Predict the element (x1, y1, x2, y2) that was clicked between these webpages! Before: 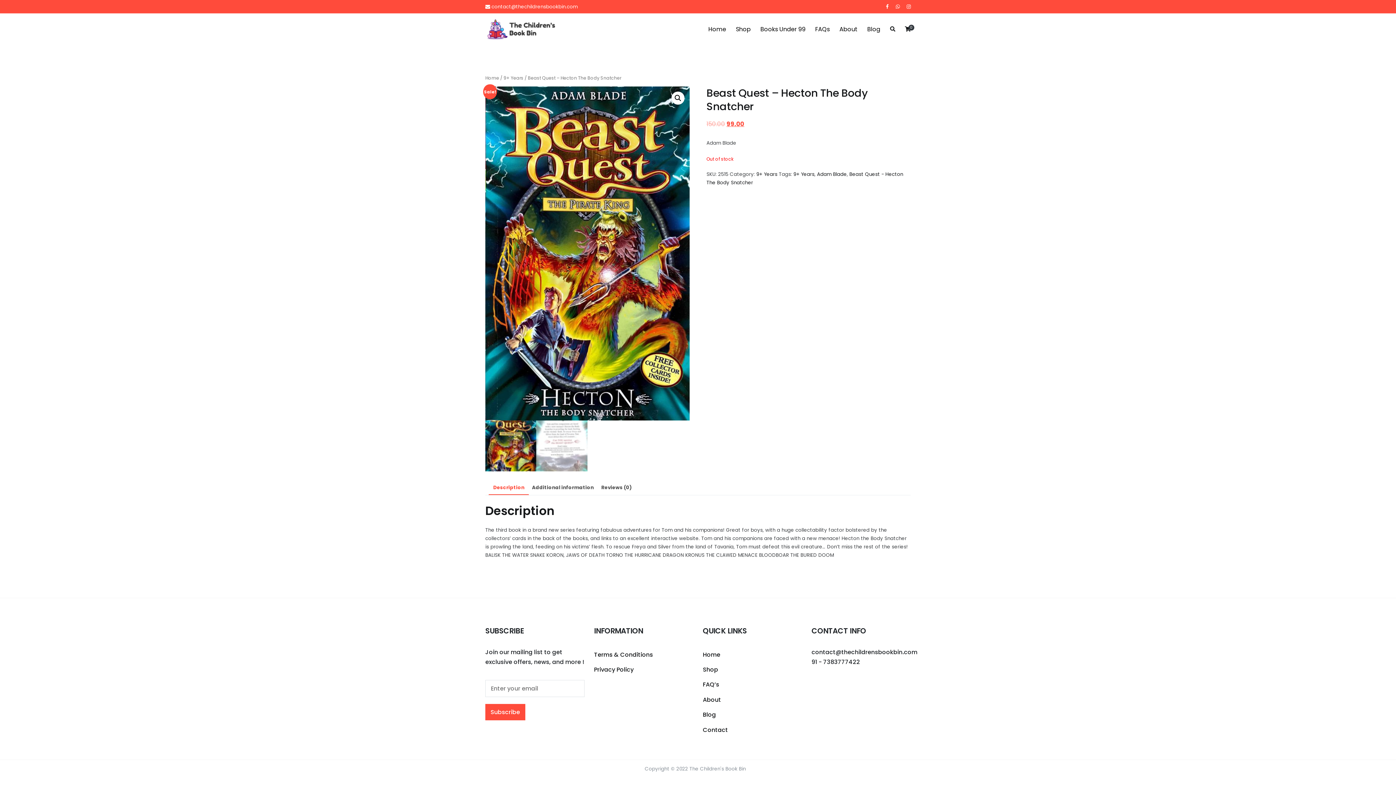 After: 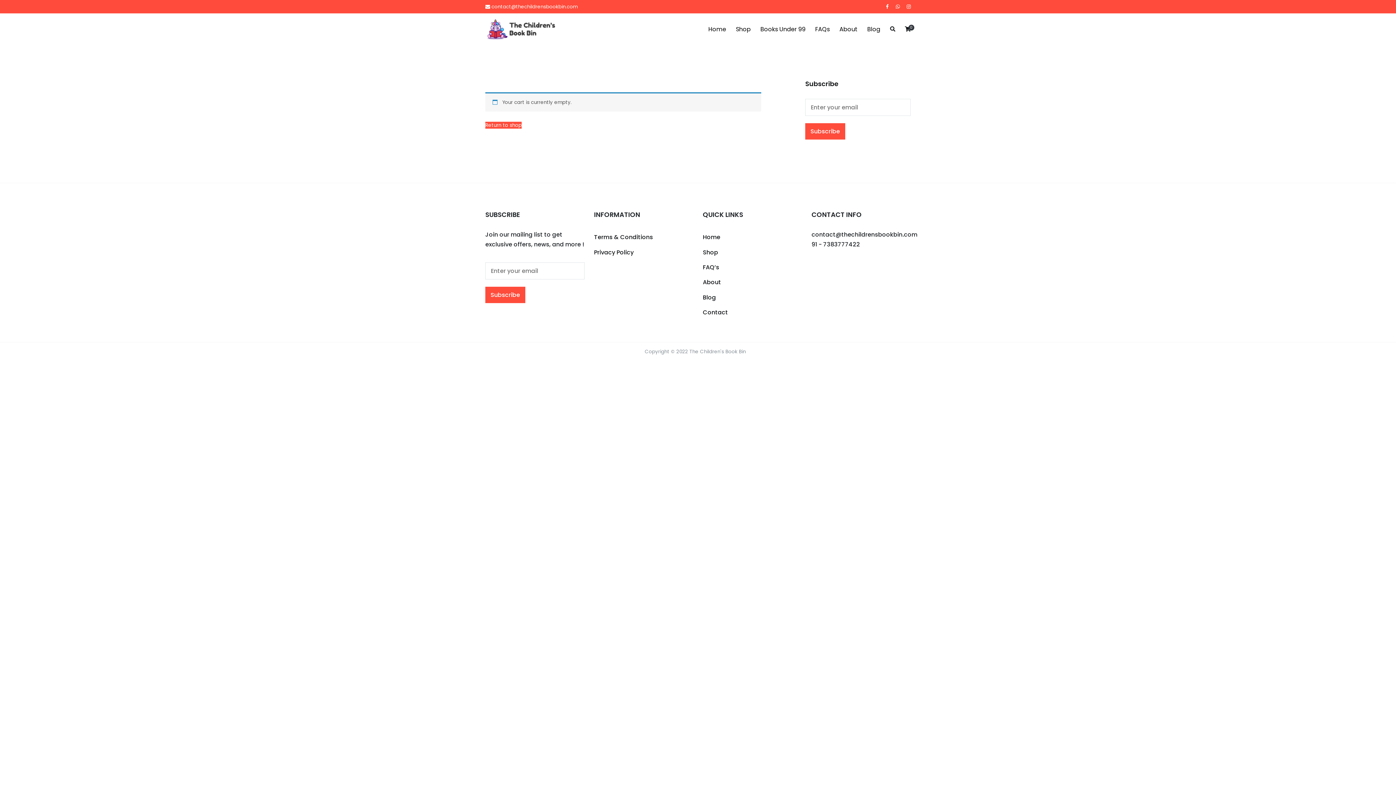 Action: label: 0 bbox: (905, 26, 910, 33)